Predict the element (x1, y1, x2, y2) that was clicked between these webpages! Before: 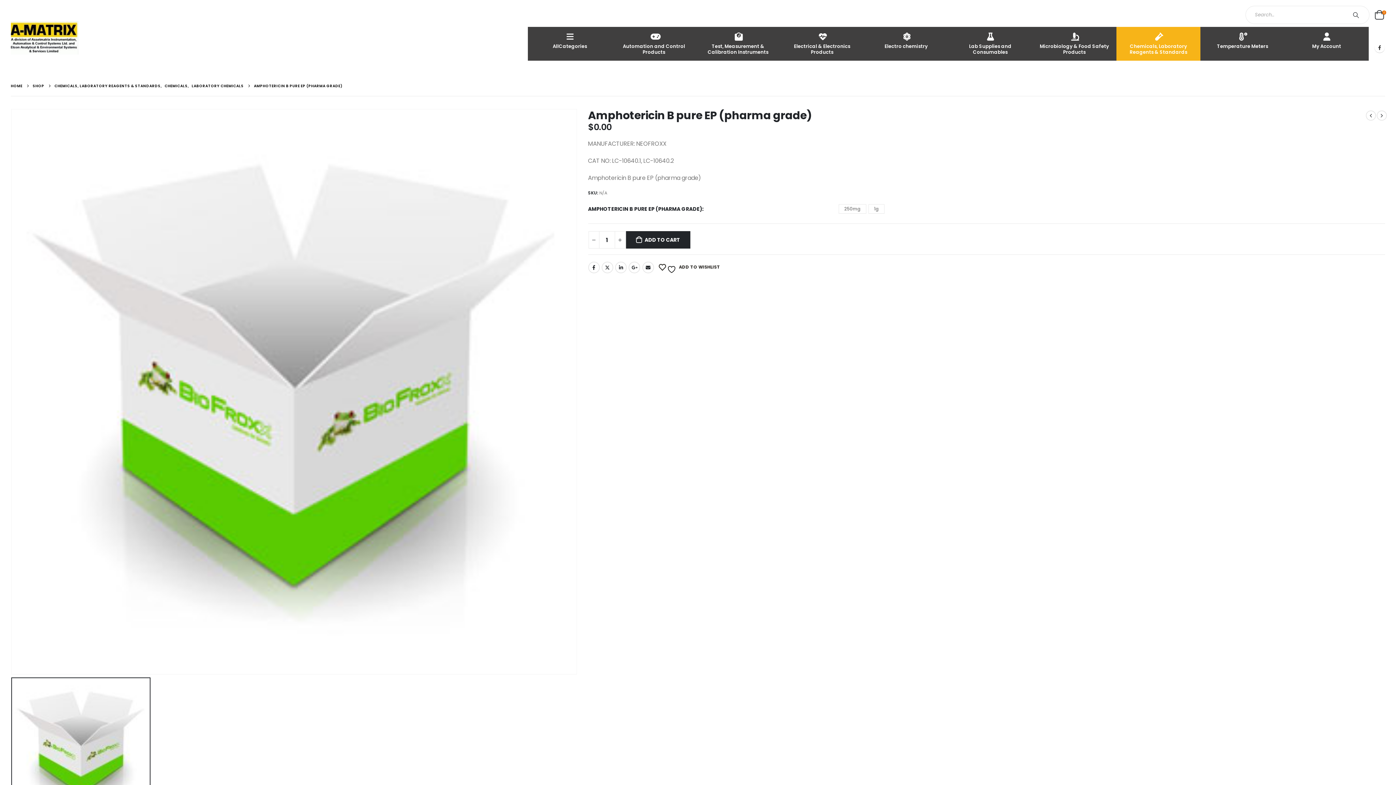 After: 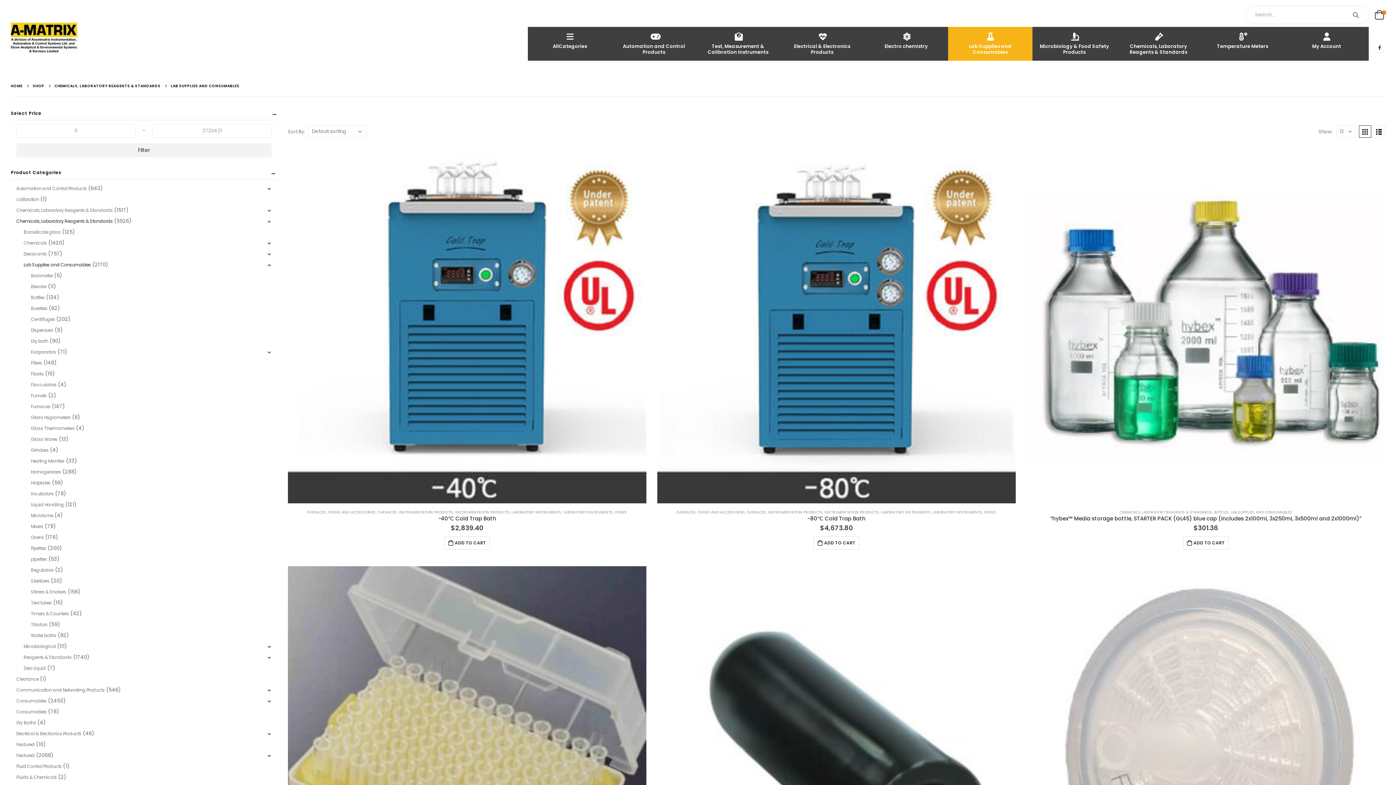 Action: bbox: (948, 26, 1032, 60) label: Lab Supplies and Consumables